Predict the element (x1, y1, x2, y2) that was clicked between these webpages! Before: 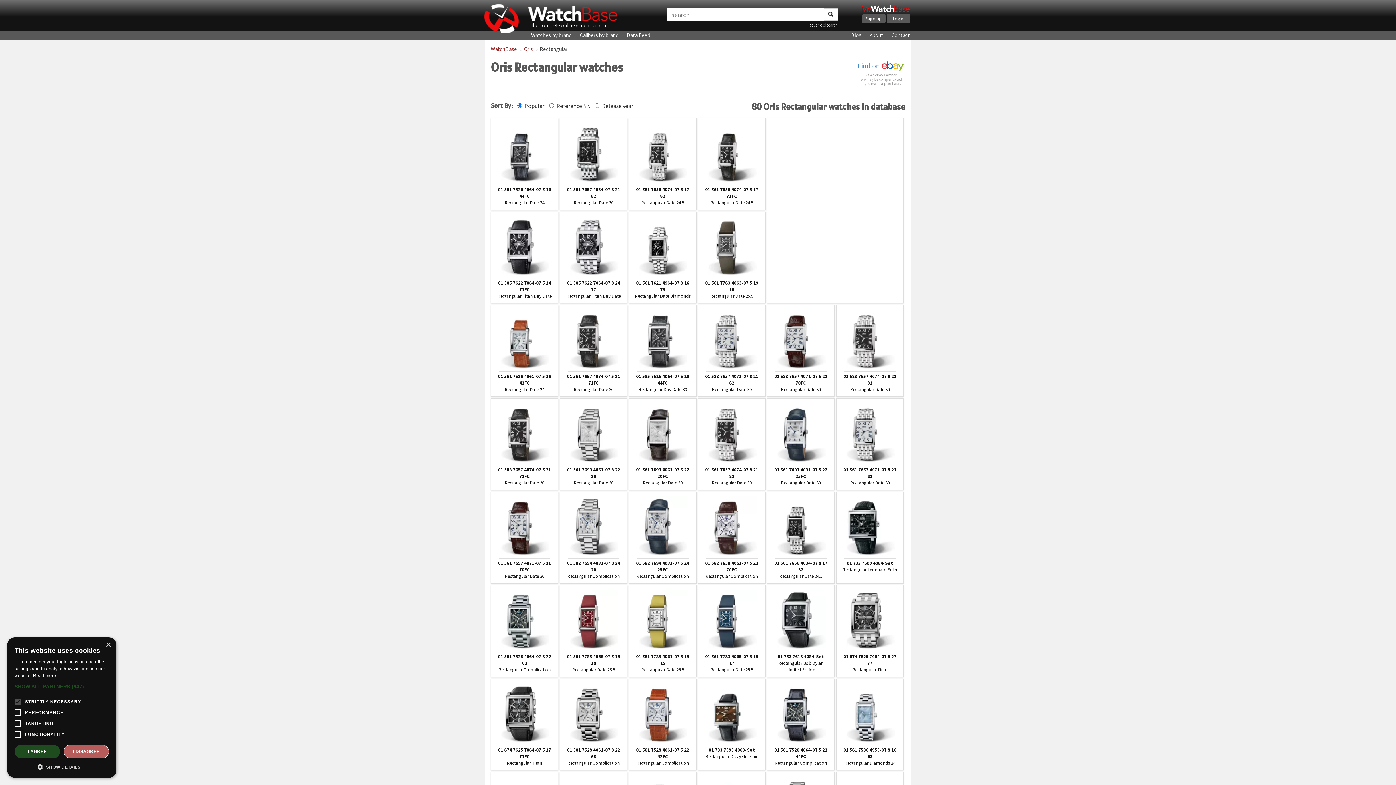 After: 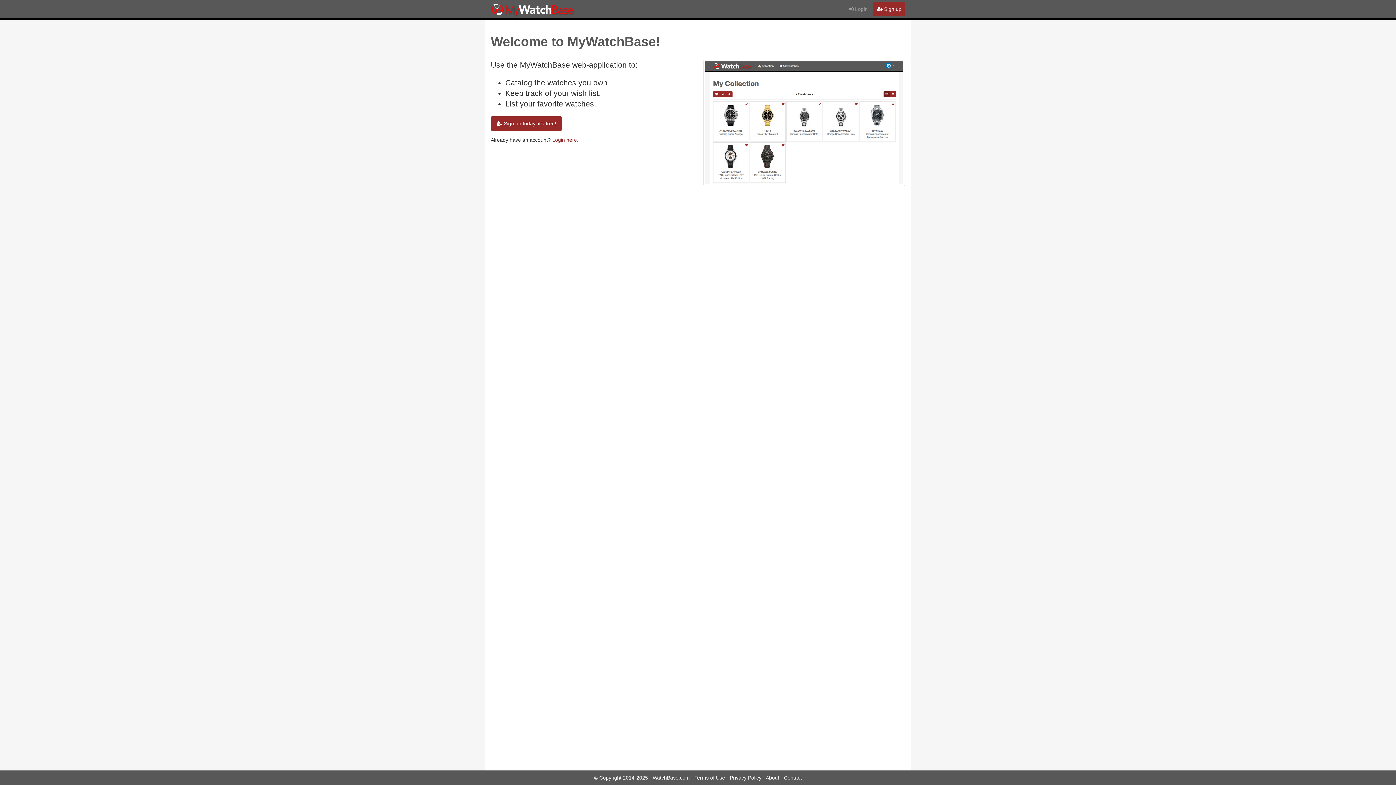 Action: bbox: (861, 5, 910, 12)